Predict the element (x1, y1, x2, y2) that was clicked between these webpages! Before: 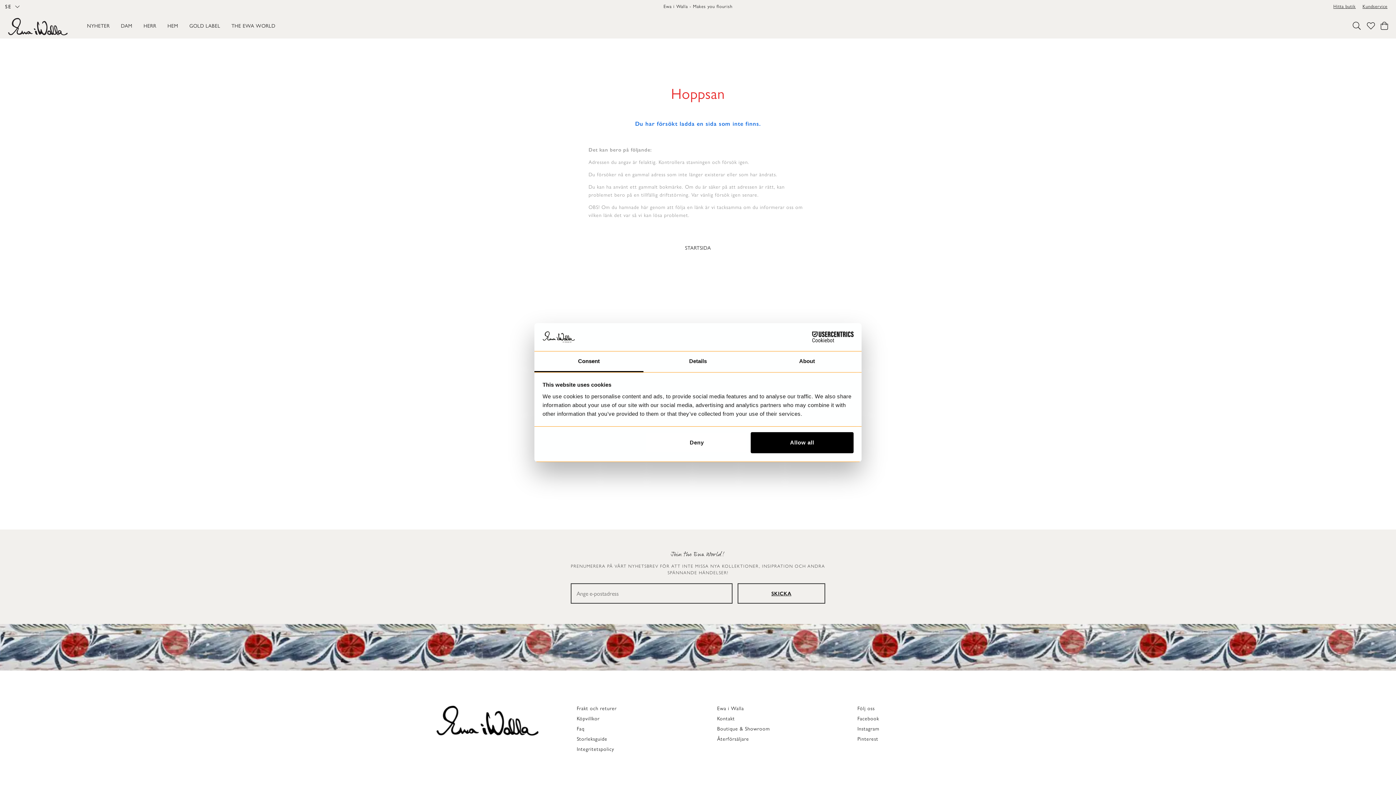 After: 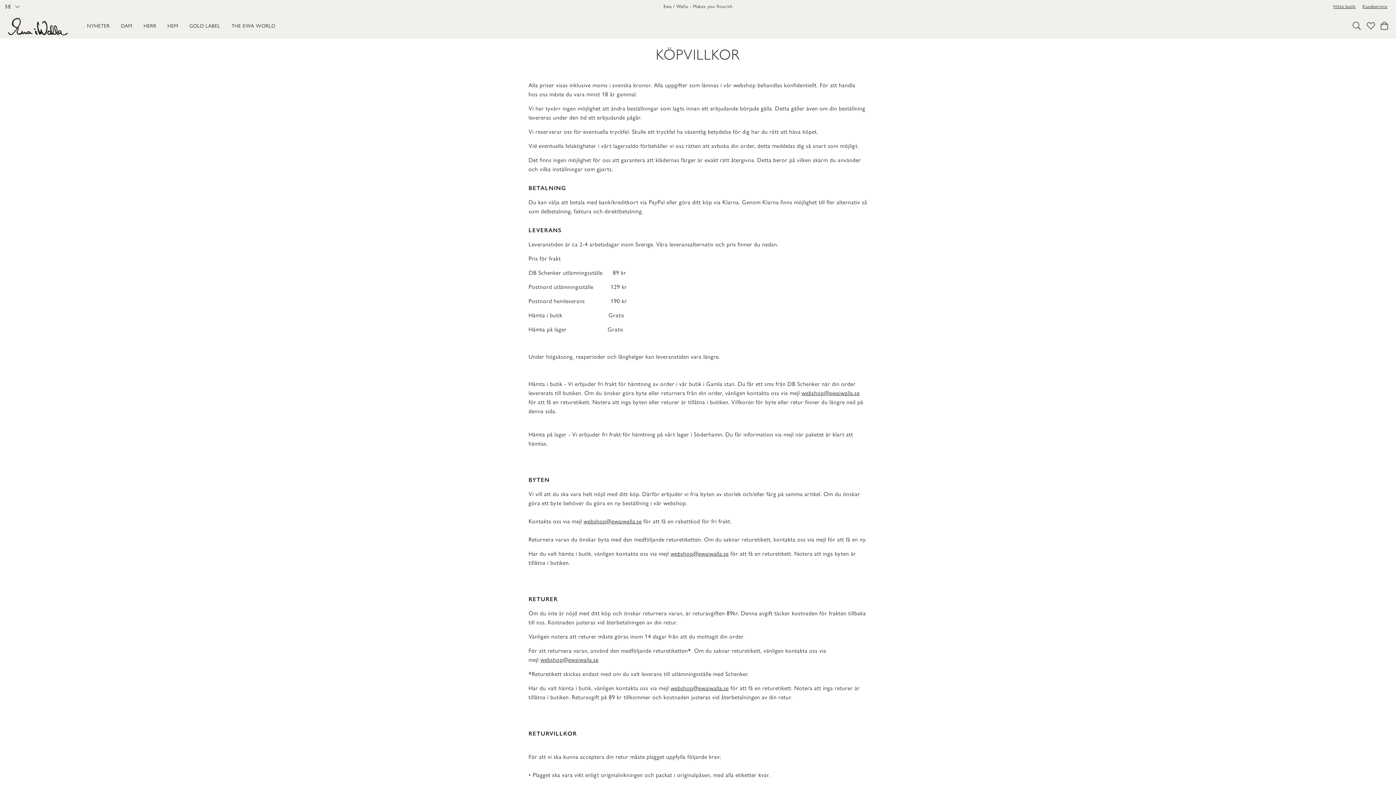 Action: label: Köpvillkor bbox: (576, 716, 599, 722)